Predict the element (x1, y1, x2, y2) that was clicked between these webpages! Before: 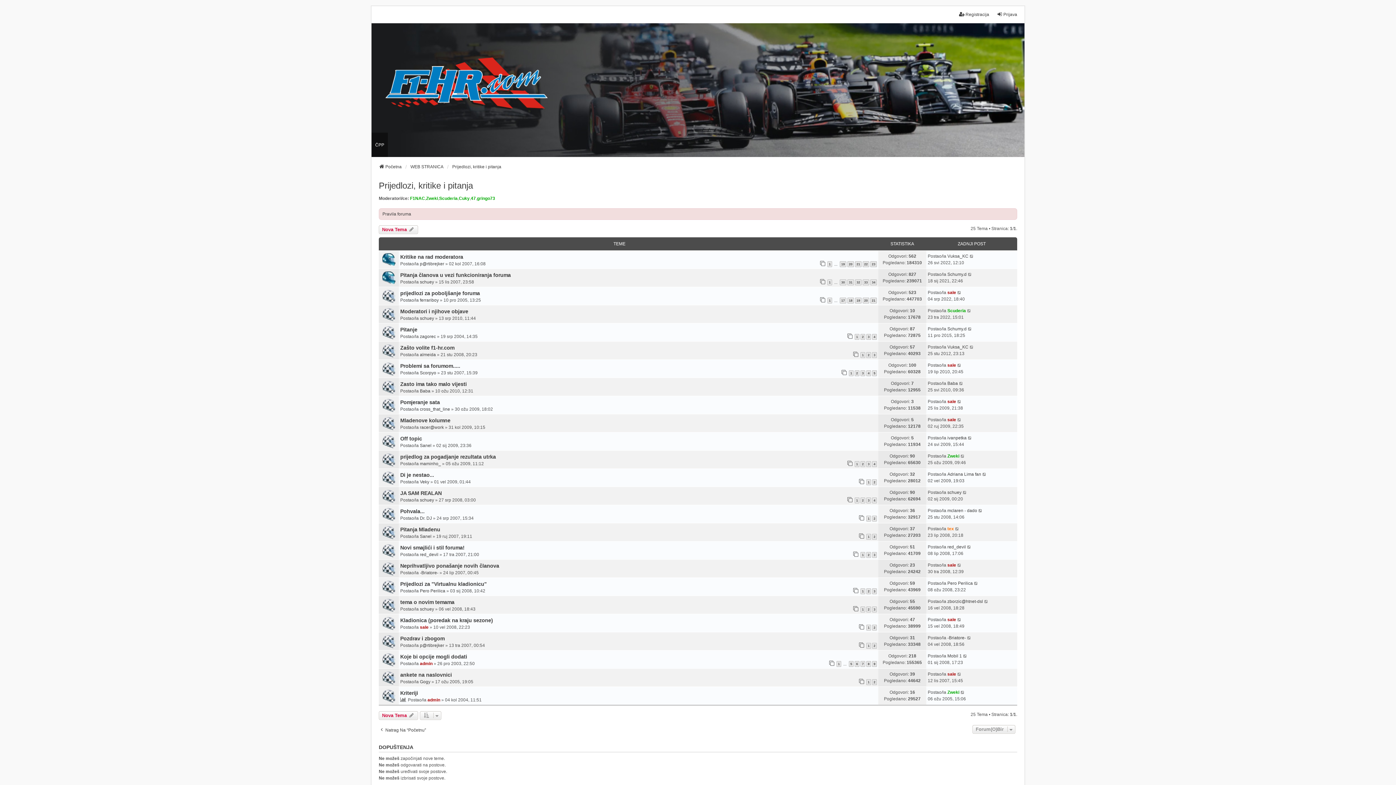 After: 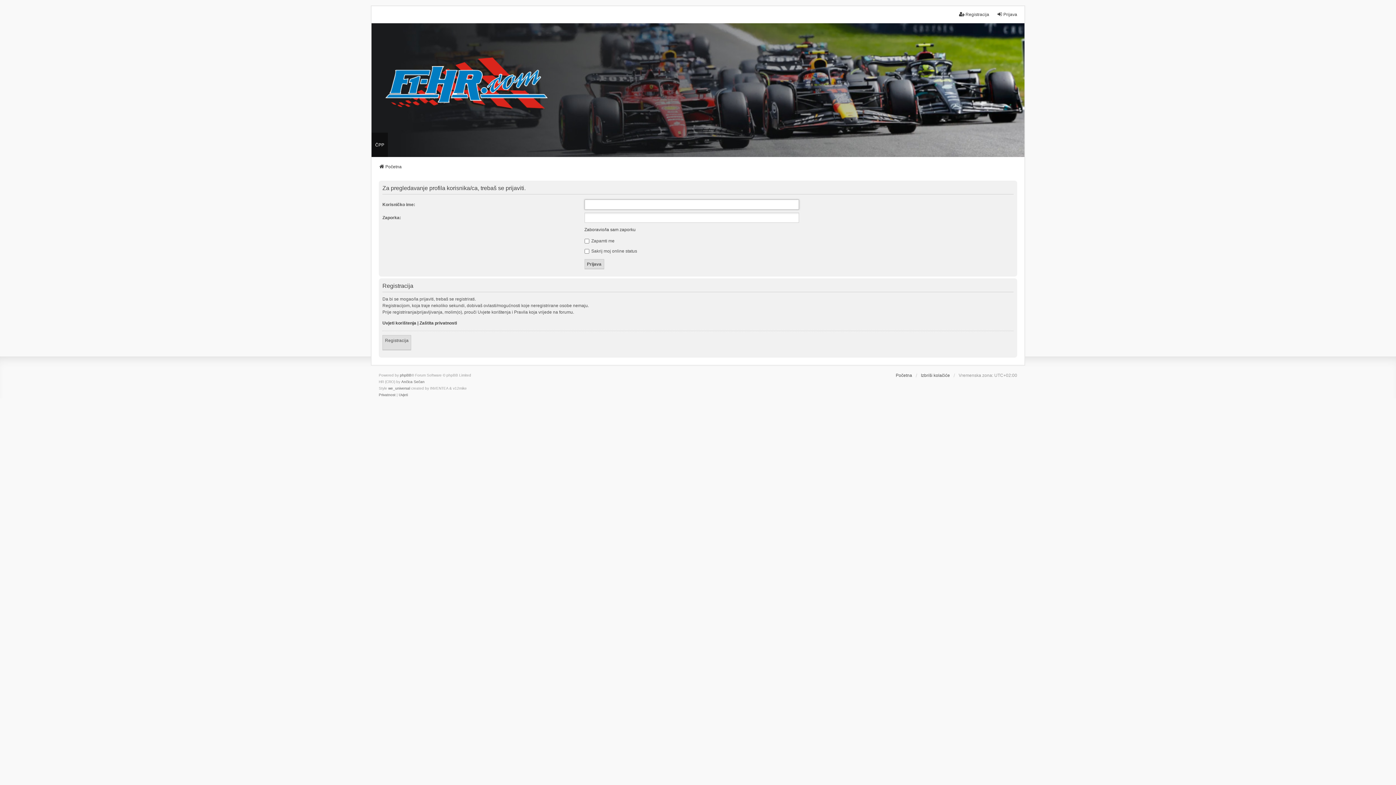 Action: bbox: (420, 369, 436, 376) label: Scorpyo